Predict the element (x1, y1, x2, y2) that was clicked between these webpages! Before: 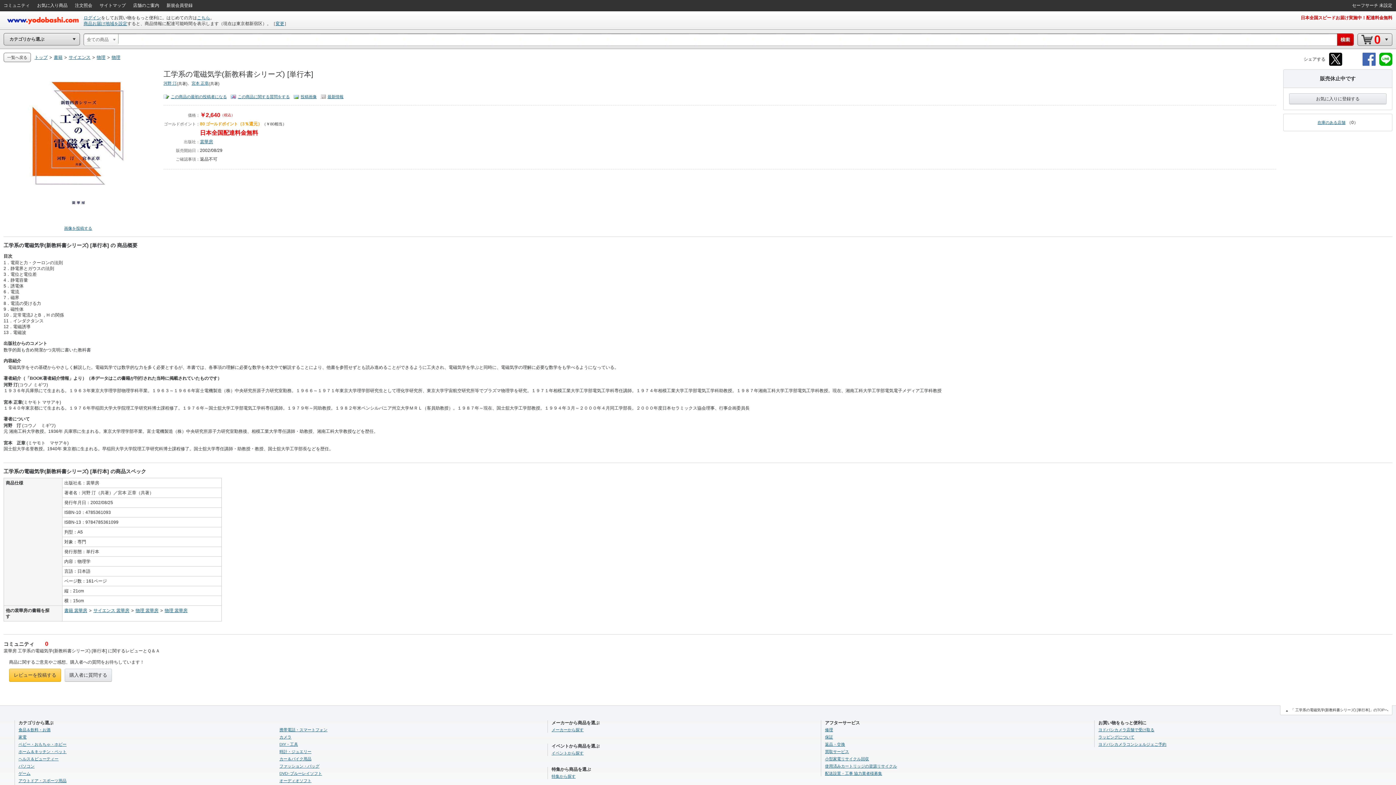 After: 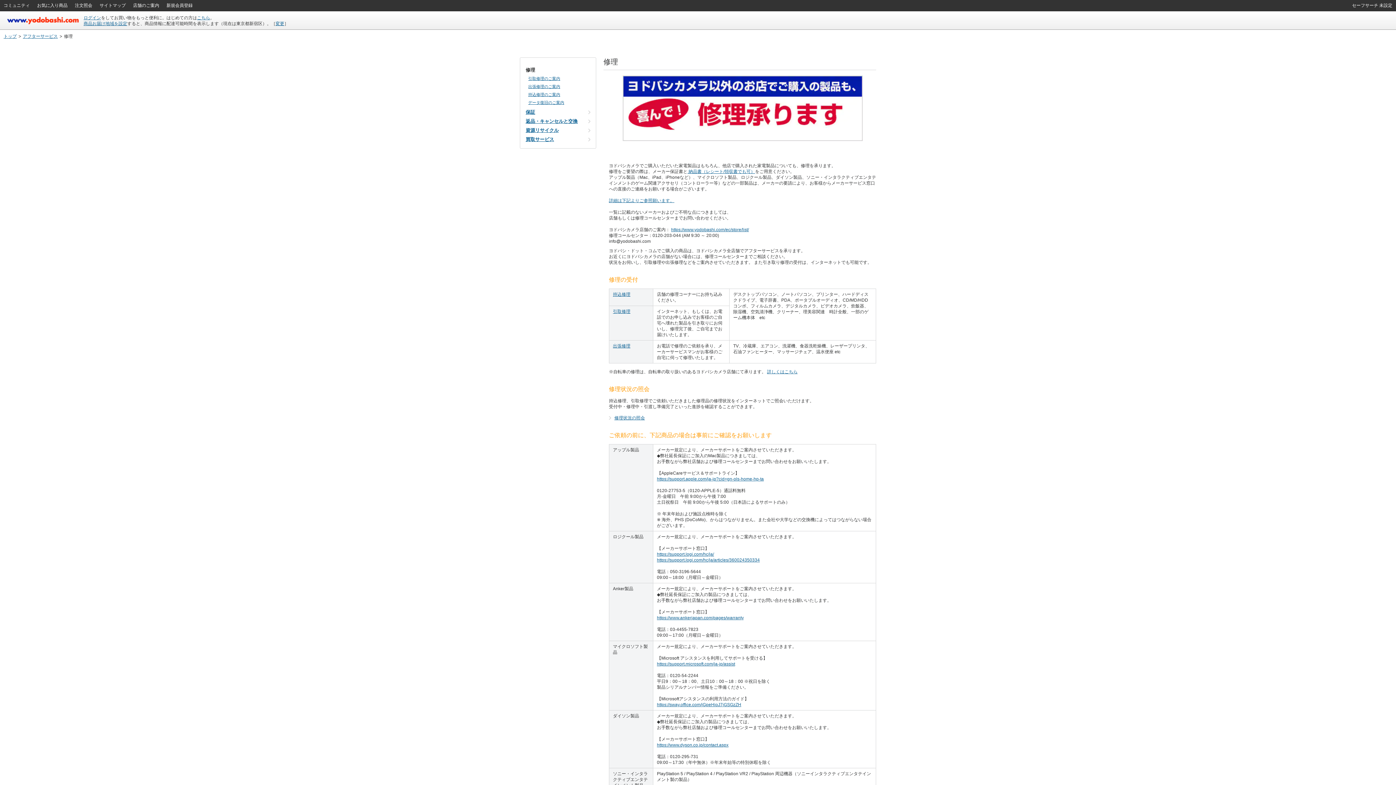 Action: label: 修理 bbox: (825, 728, 833, 732)